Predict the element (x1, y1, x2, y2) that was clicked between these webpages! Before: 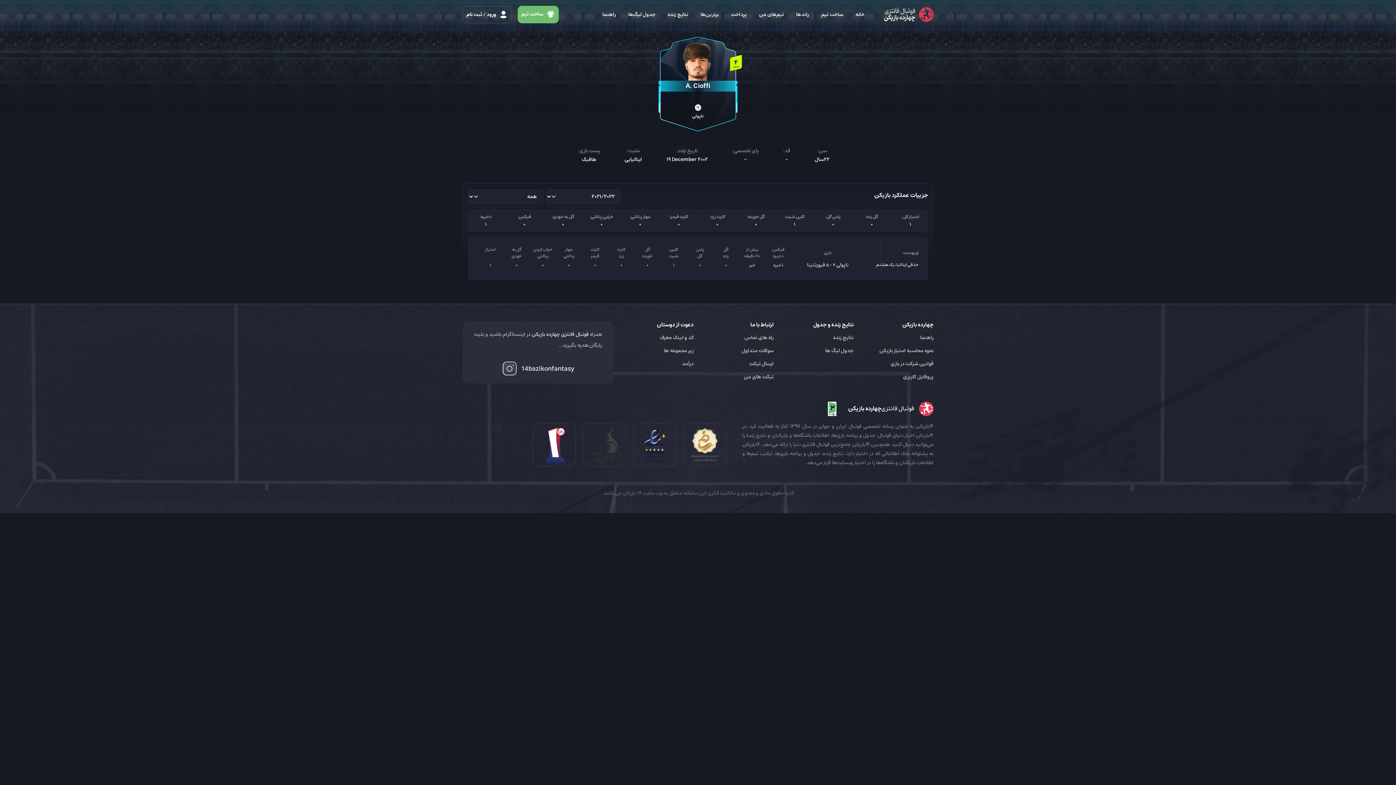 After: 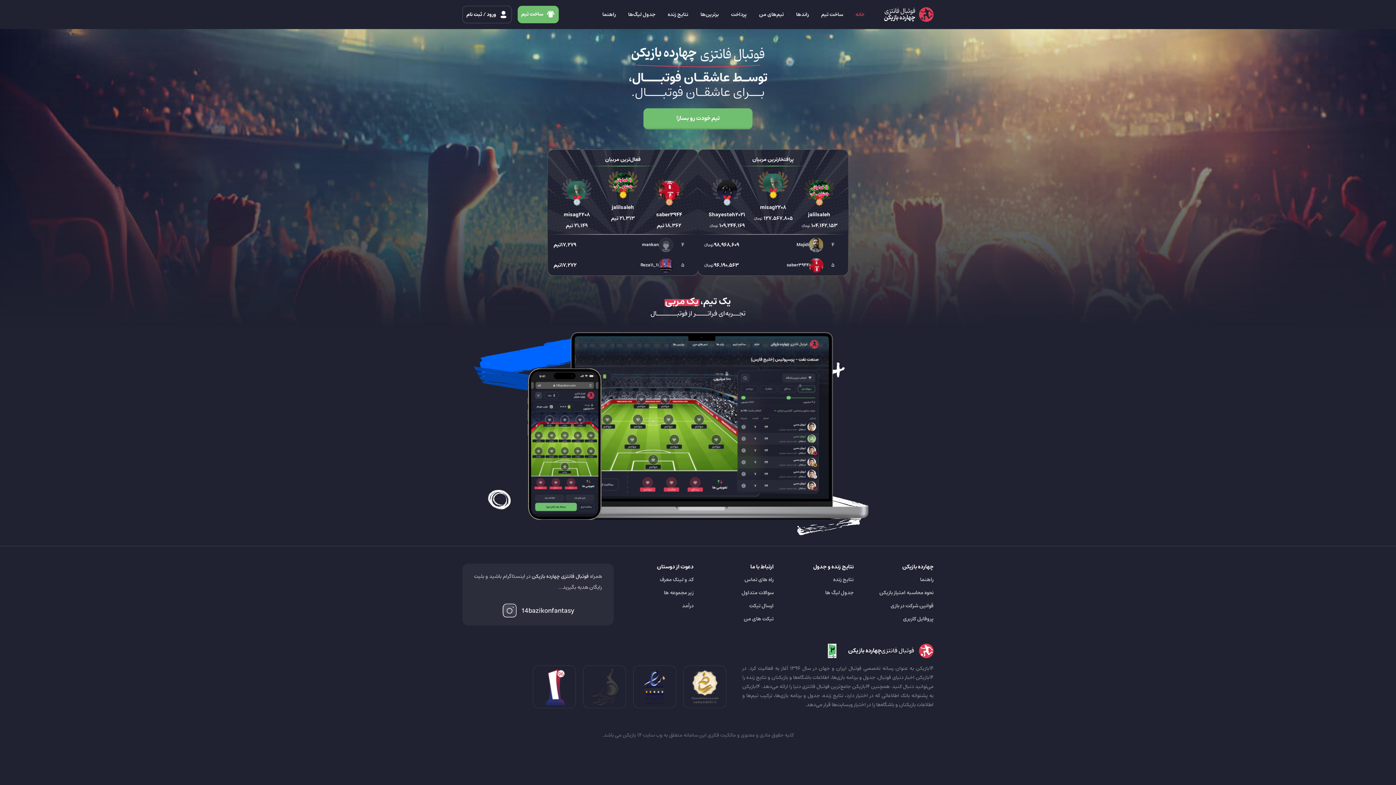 Action: bbox: (531, 330, 588, 338) label: فوتبال فانتزی چهارده بازیکن